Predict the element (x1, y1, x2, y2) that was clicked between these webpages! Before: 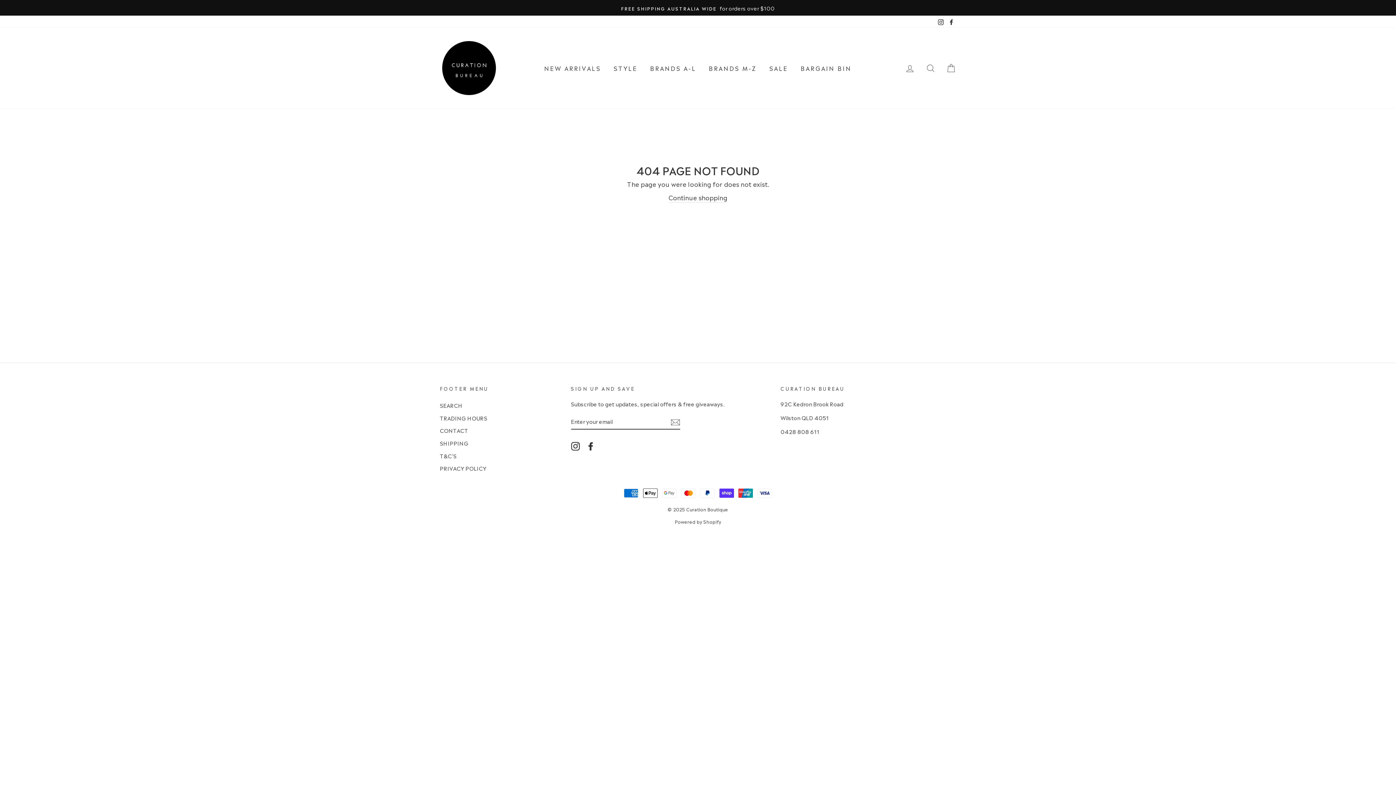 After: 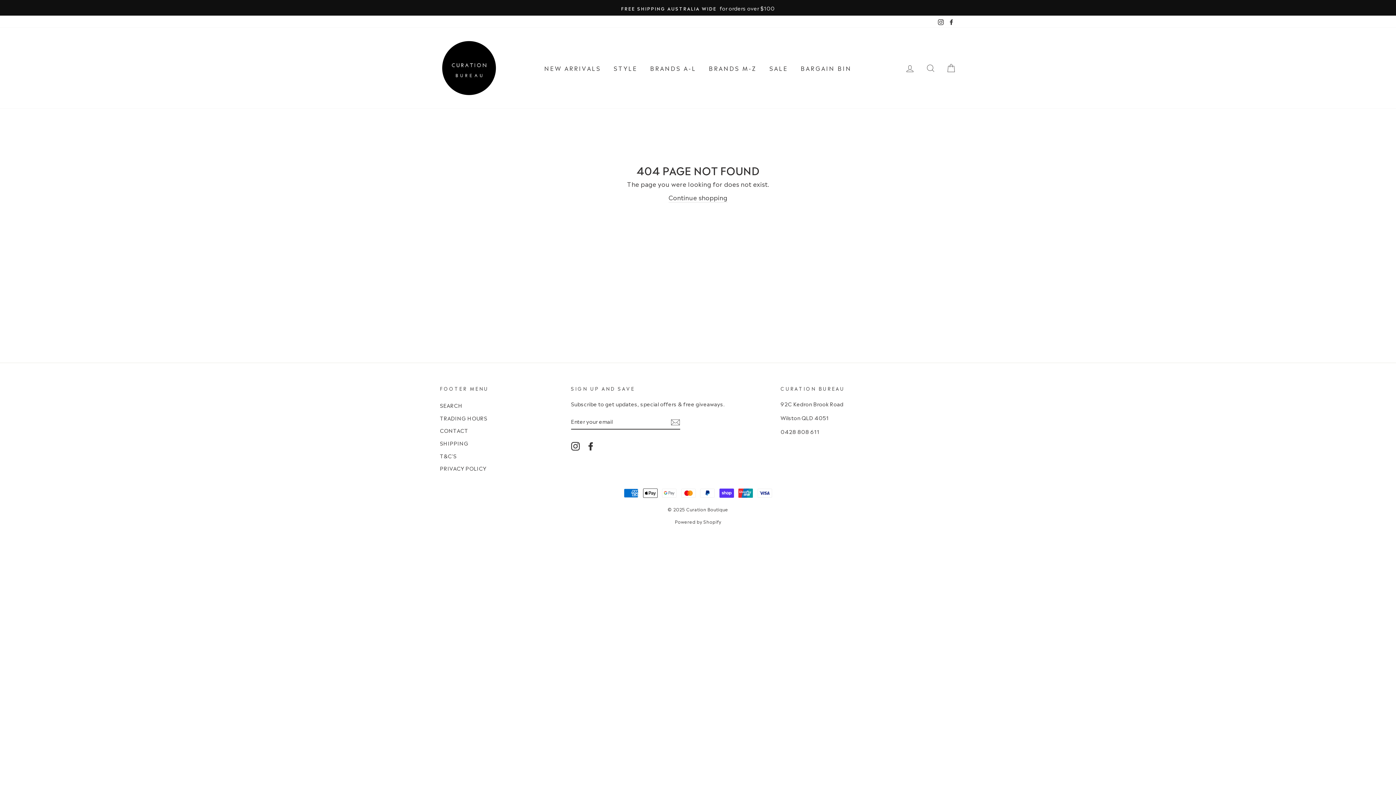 Action: bbox: (571, 440, 579, 450) label: Instagram